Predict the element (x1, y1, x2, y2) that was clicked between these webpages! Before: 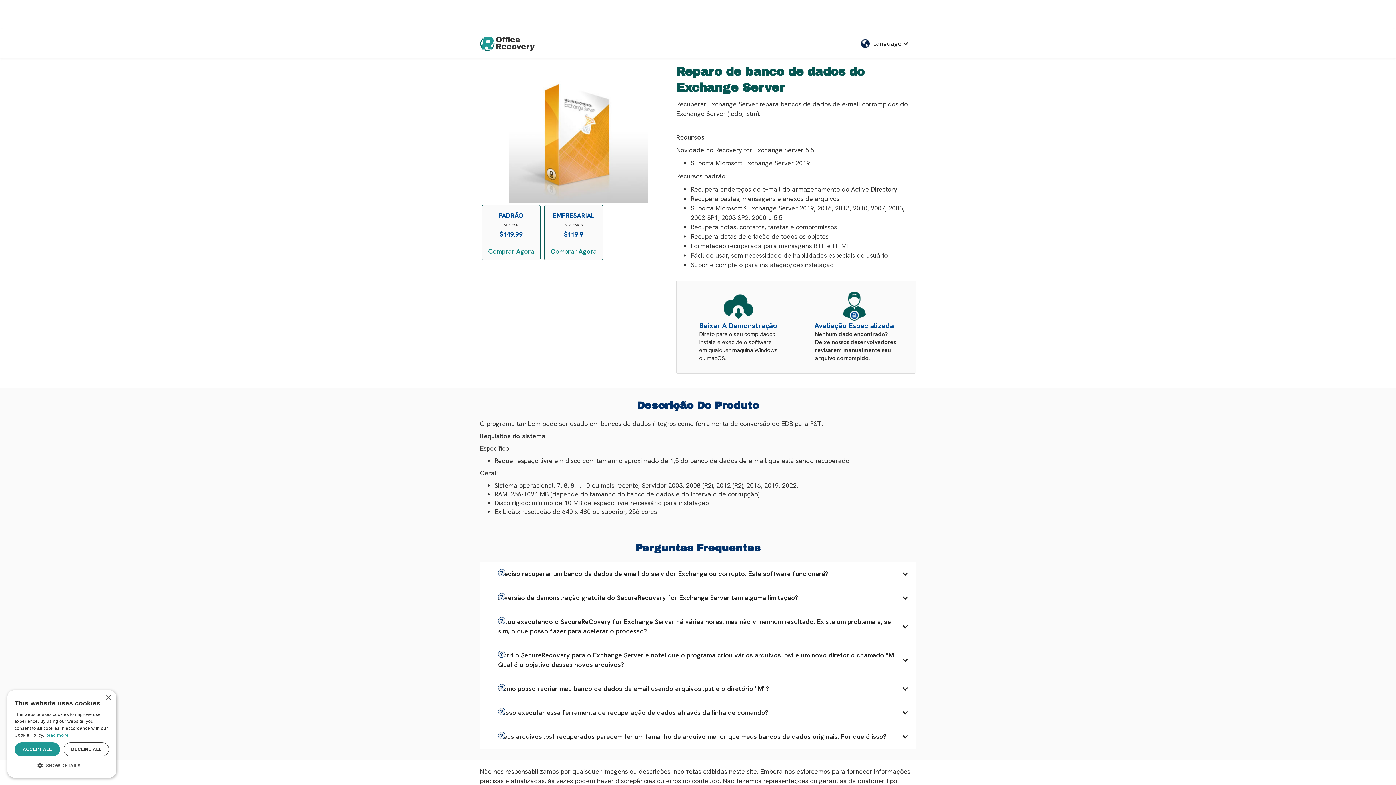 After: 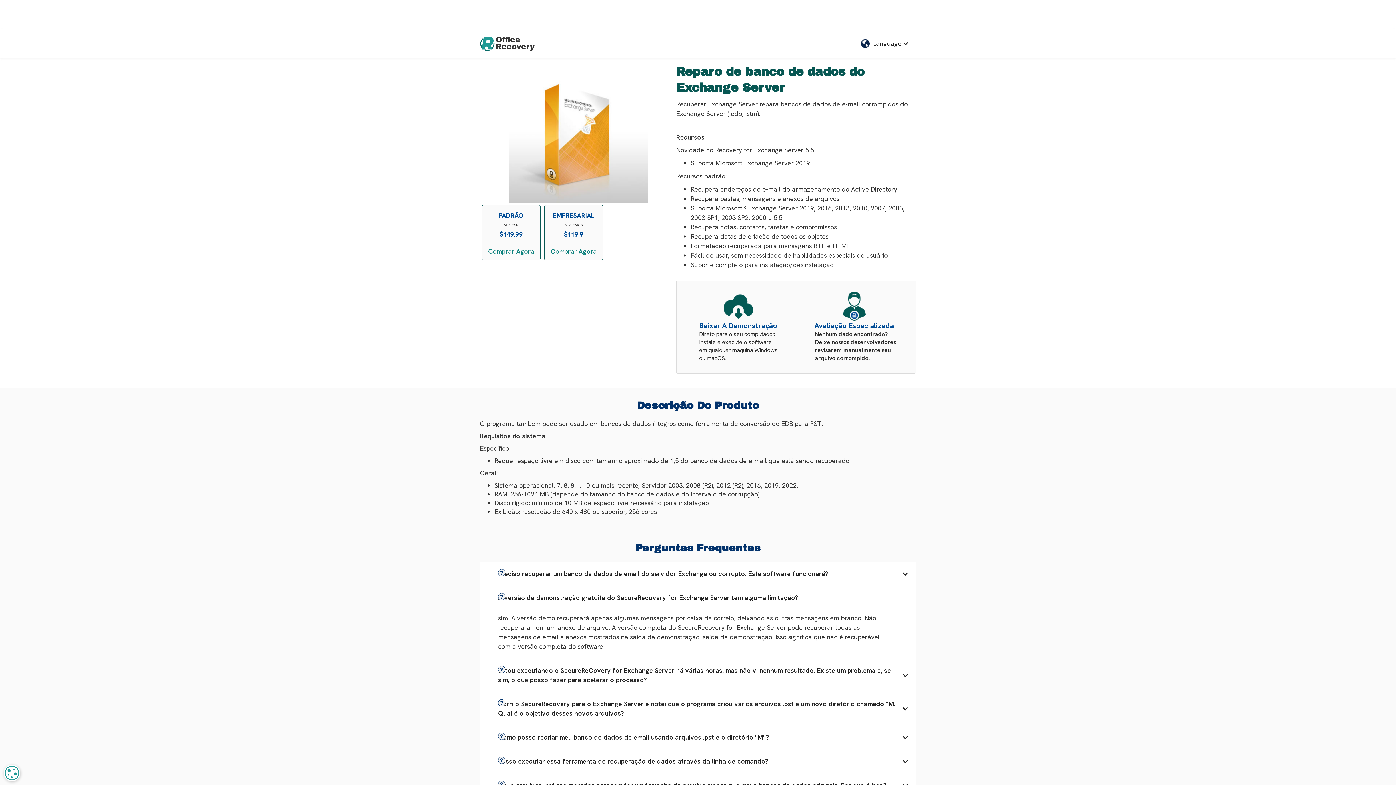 Action: bbox: (480, 586, 916, 610) label: A versão de demonstração gratuita do SecureRecovery for Exchange Server tem alguma limitação?